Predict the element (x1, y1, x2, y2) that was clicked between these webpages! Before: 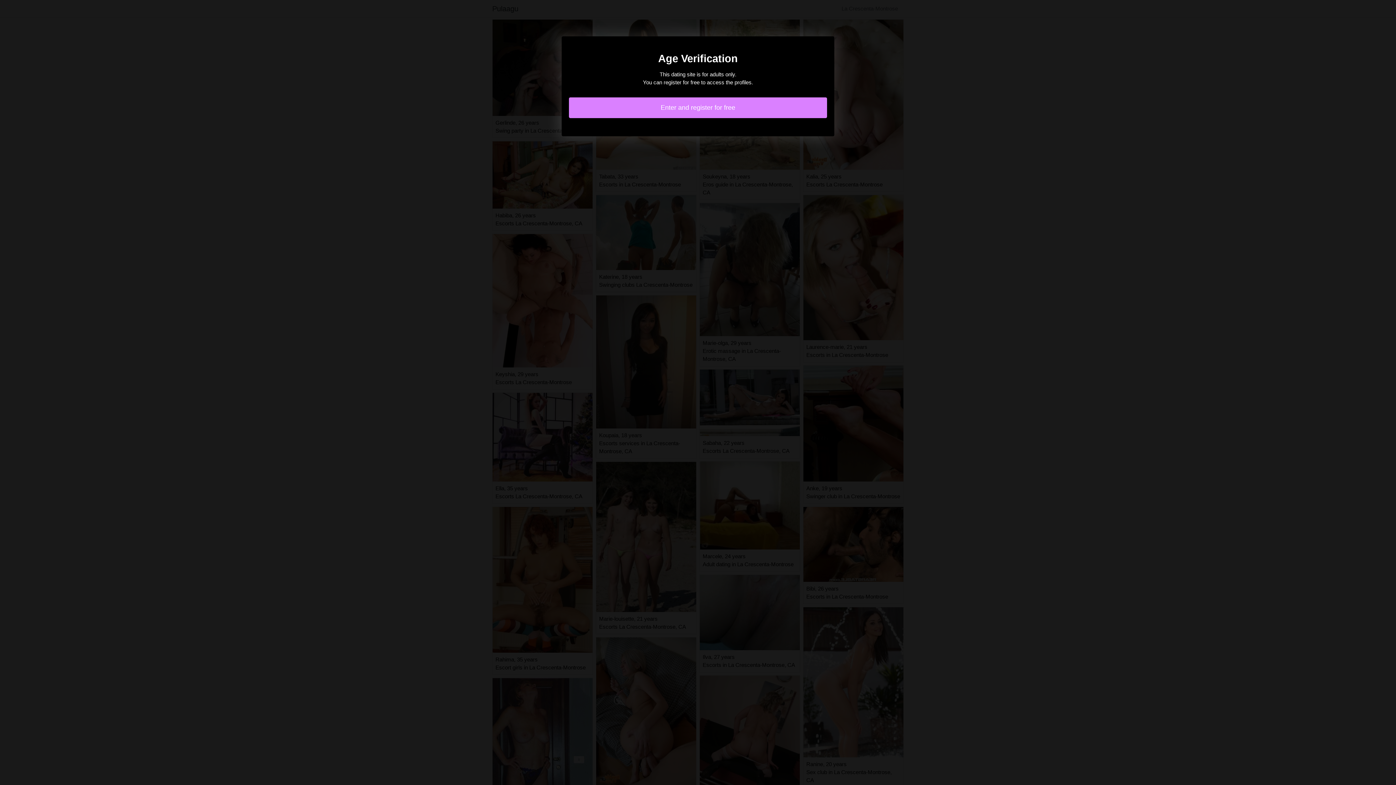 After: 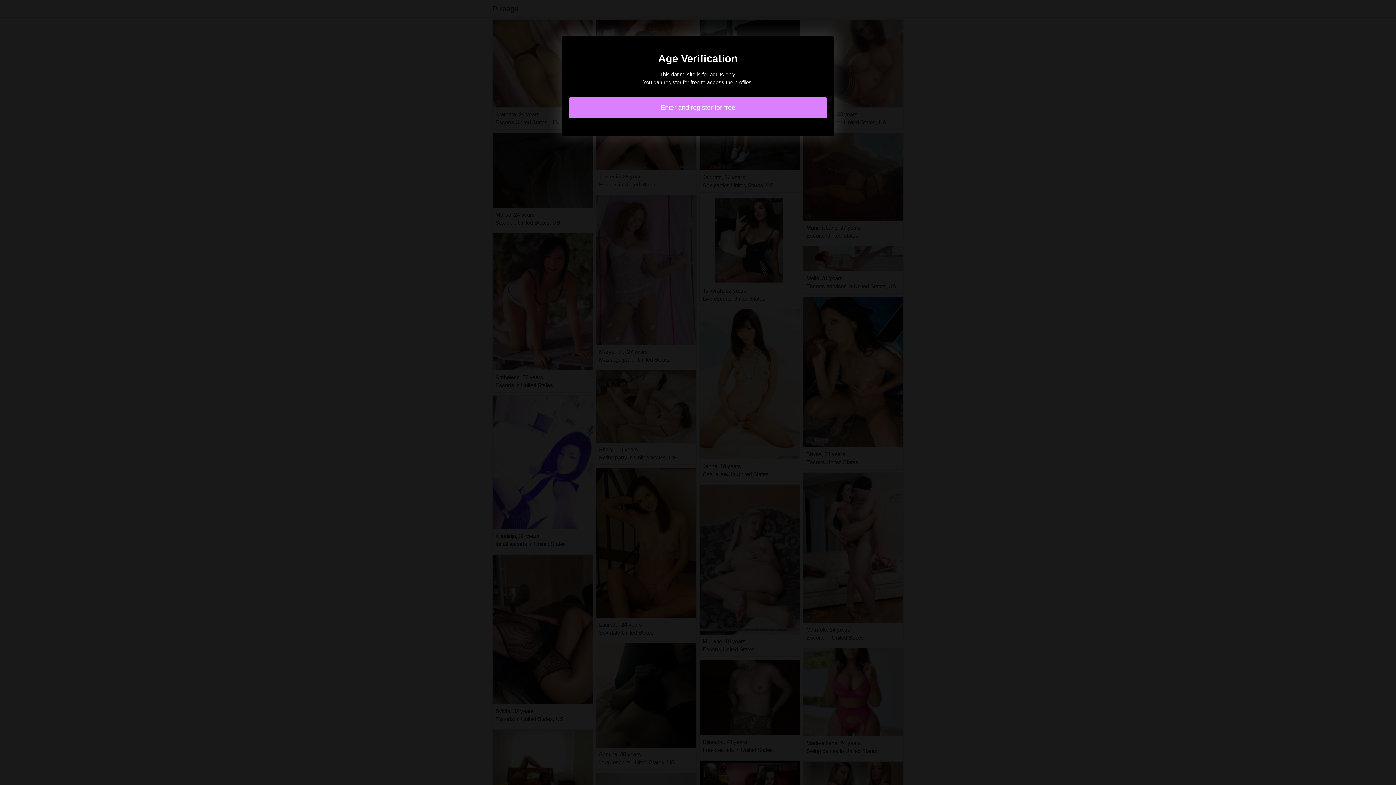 Action: label: Enter and register for free bbox: (569, 97, 827, 118)